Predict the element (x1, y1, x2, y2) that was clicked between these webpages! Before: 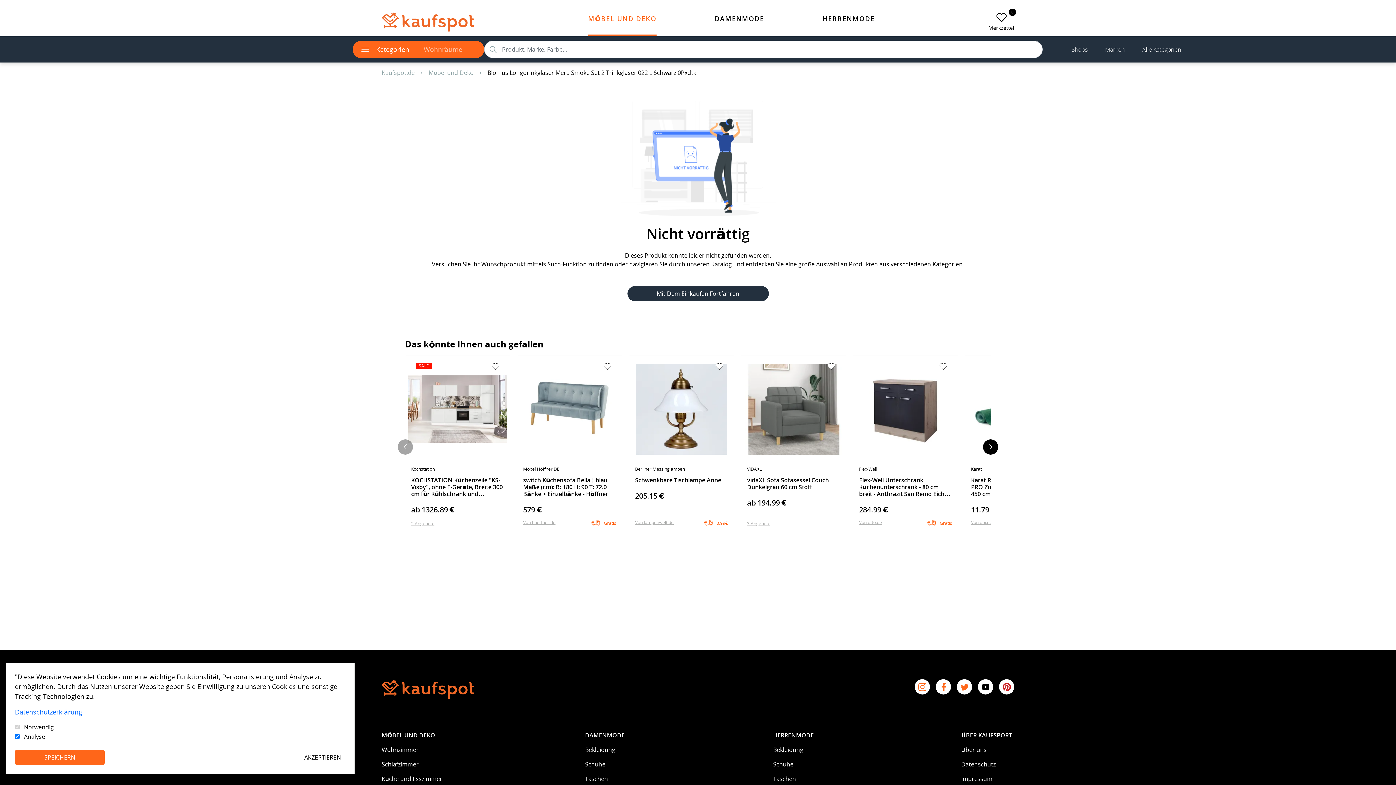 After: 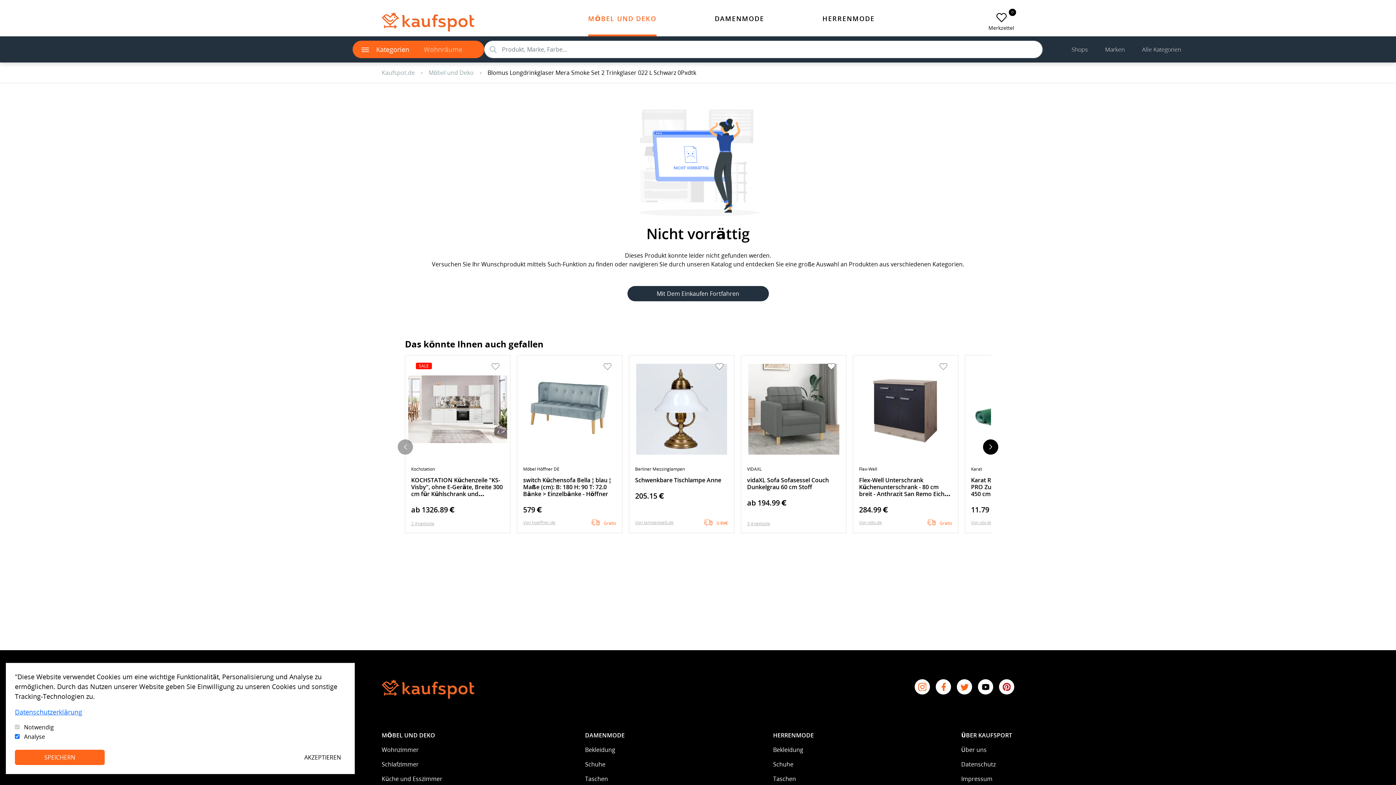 Action: bbox: (978, 679, 993, 694)